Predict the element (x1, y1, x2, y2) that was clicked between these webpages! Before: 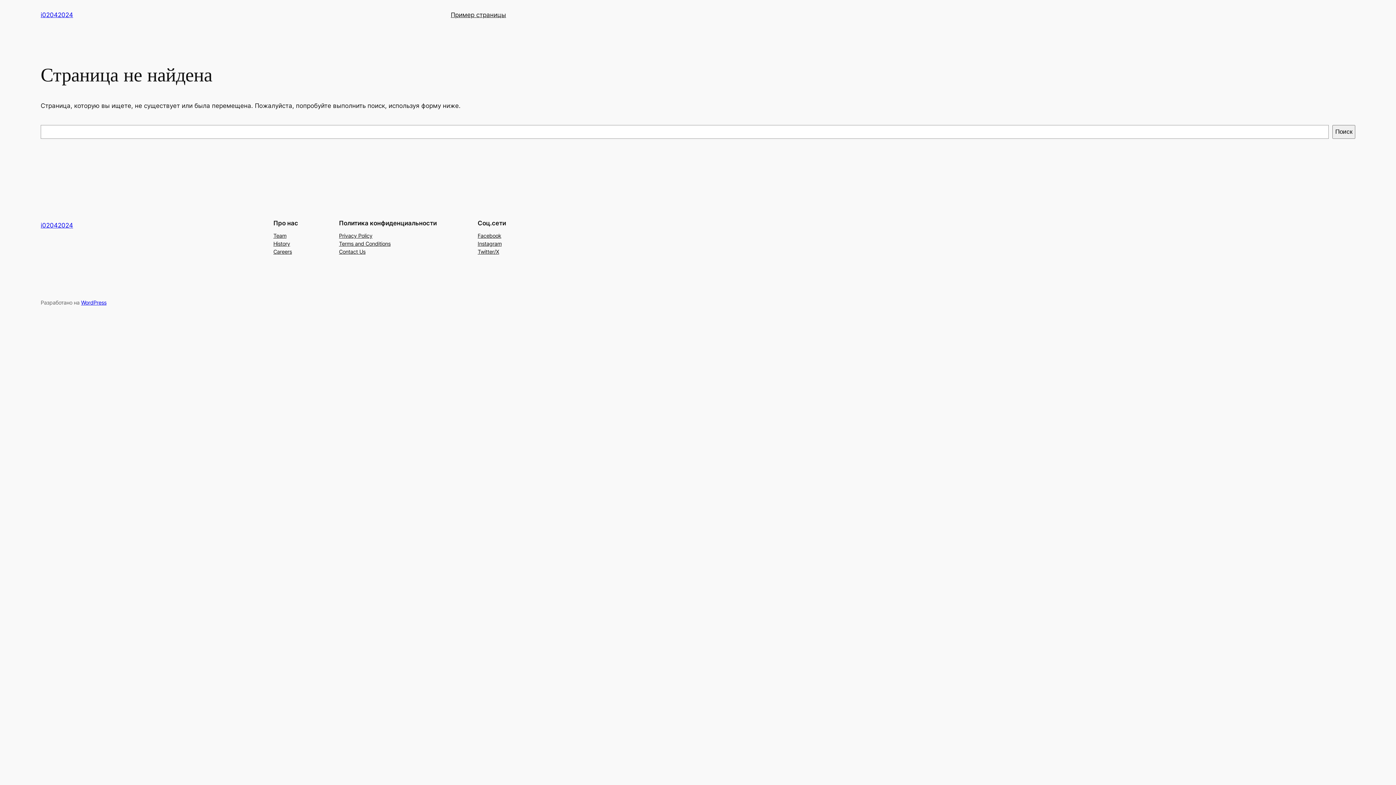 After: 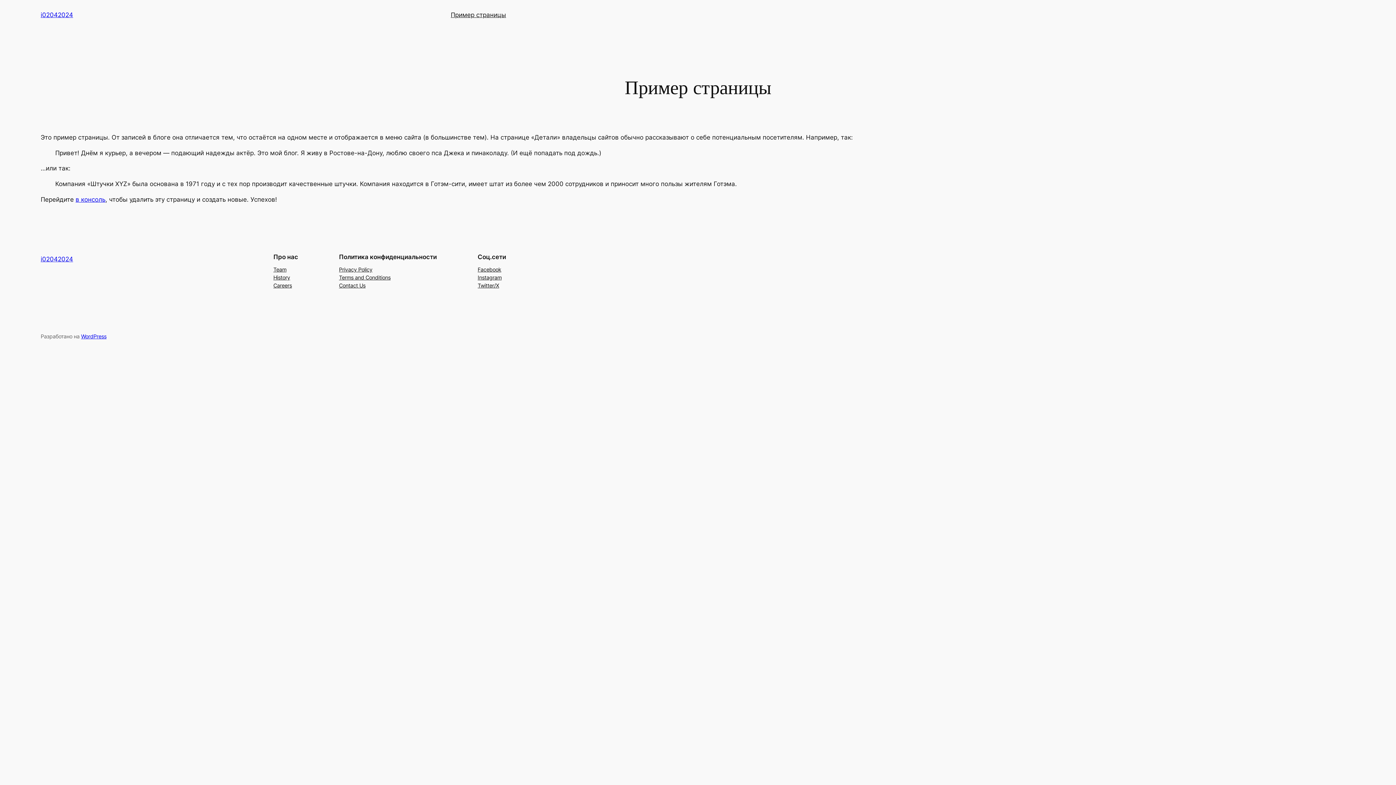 Action: label: Пример страницы bbox: (450, 10, 506, 19)